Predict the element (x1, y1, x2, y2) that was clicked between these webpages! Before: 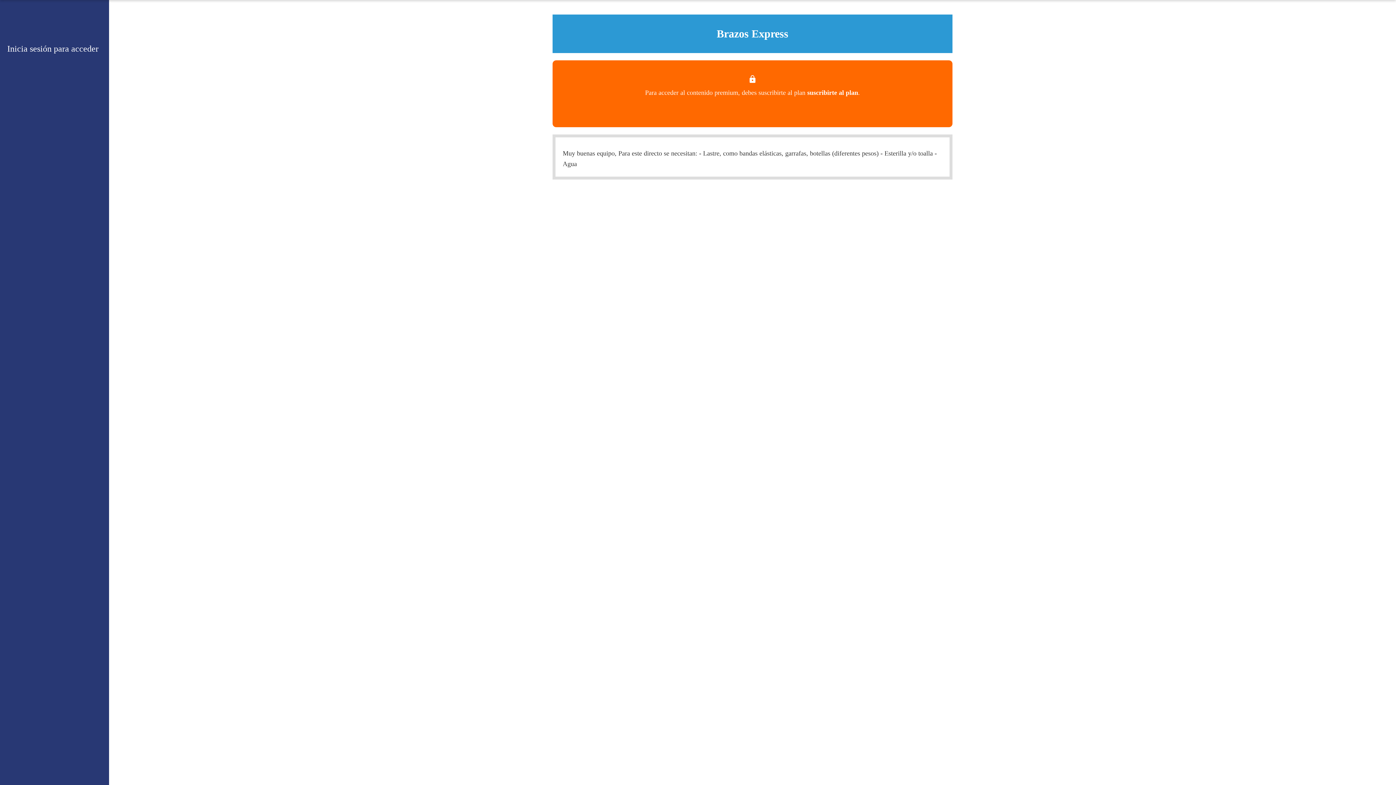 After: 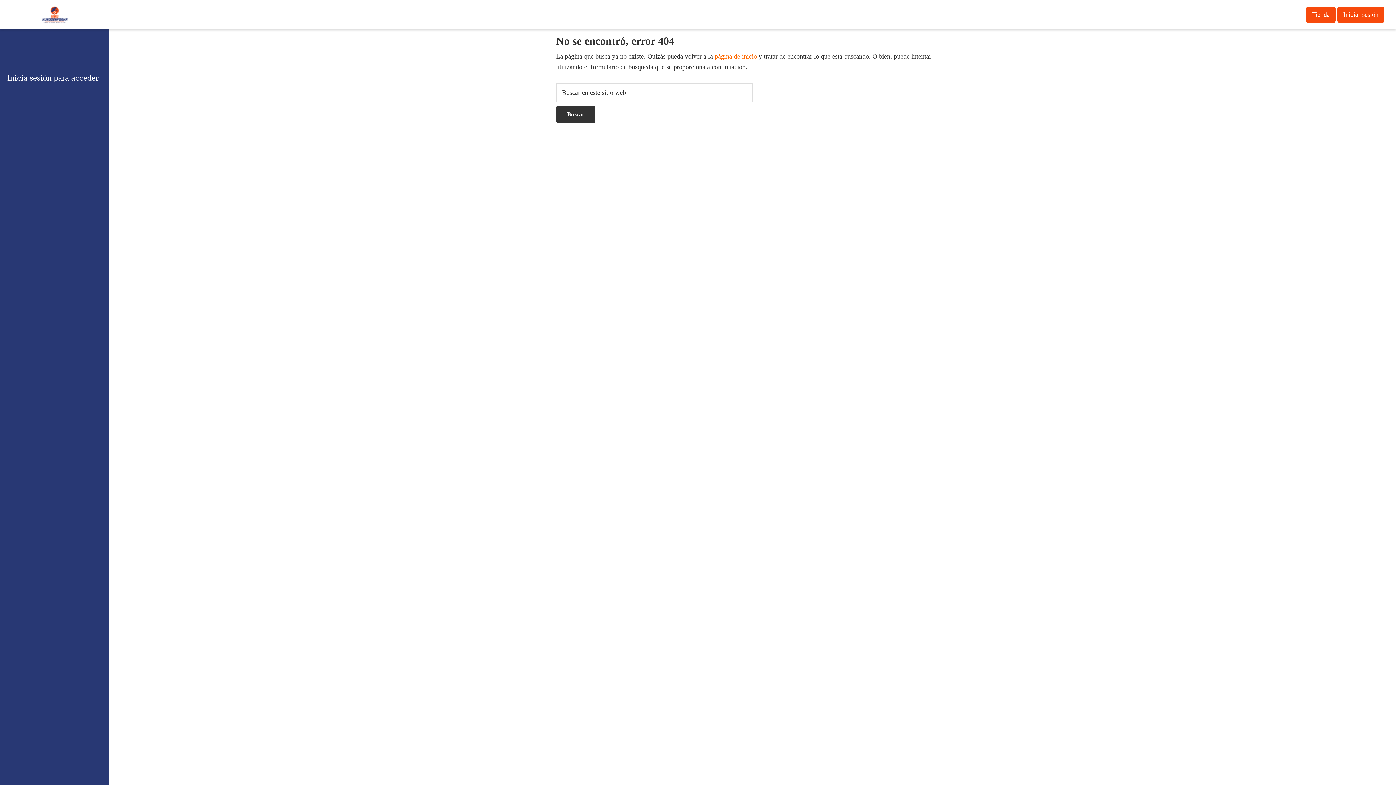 Action: label: suscribirte al plan bbox: (807, 89, 858, 96)